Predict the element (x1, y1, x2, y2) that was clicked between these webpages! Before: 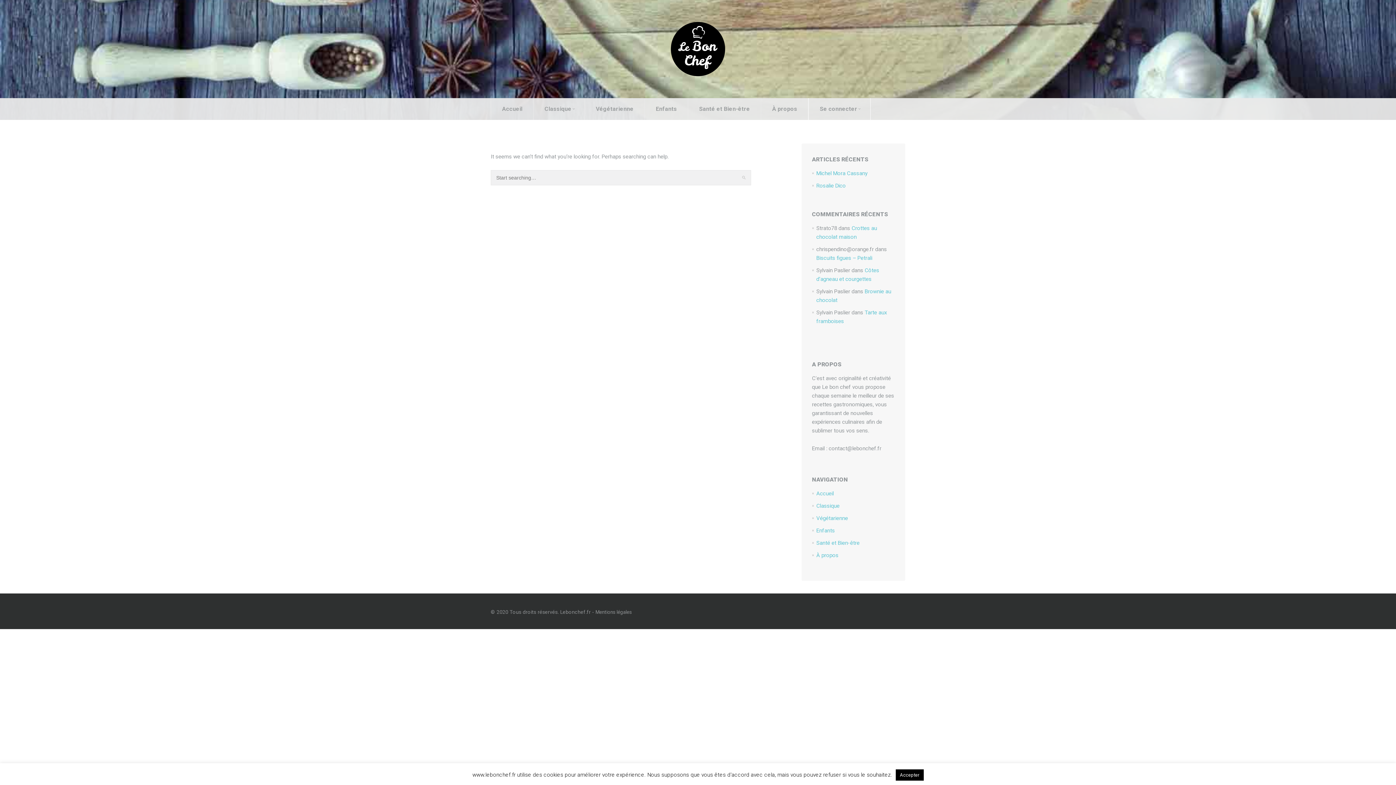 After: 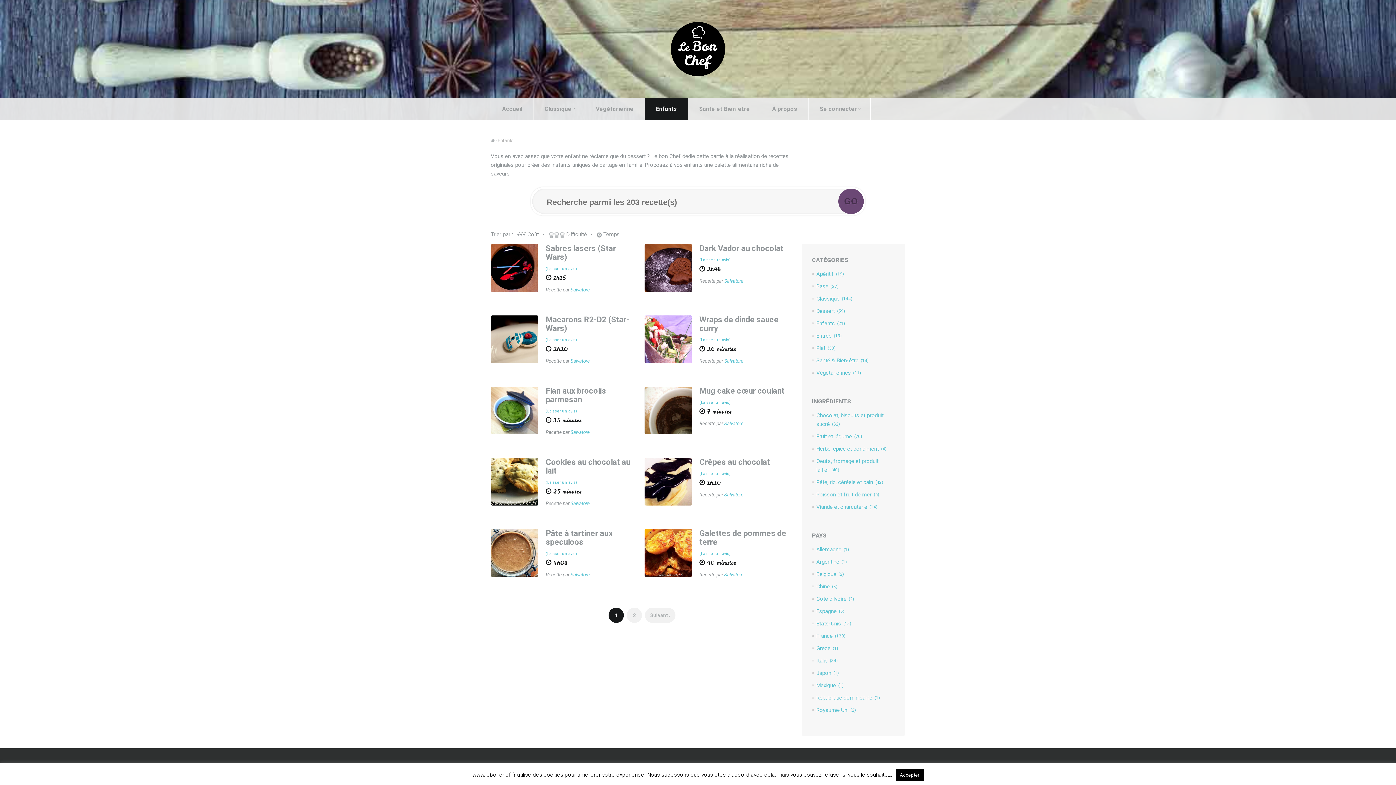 Action: label: Enfants bbox: (644, 98, 688, 120)